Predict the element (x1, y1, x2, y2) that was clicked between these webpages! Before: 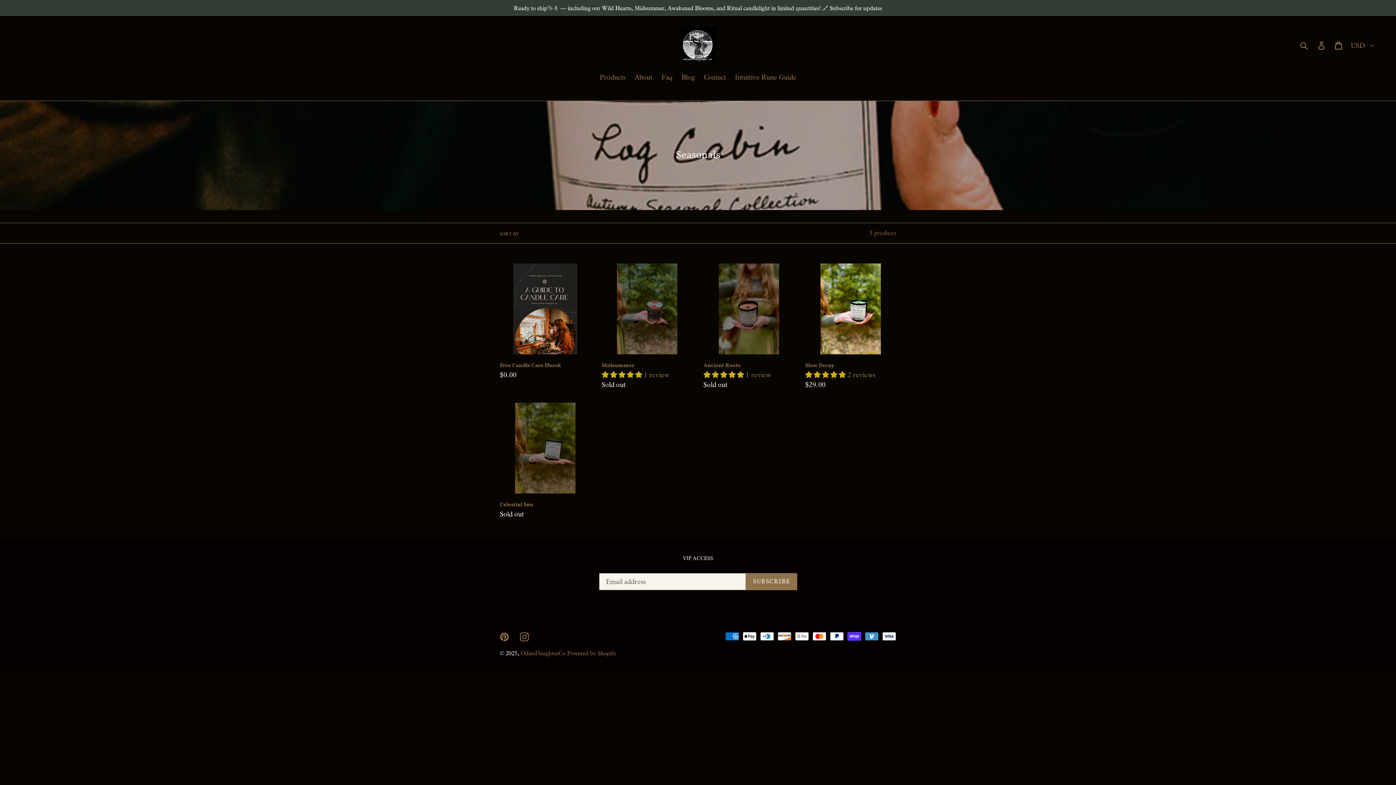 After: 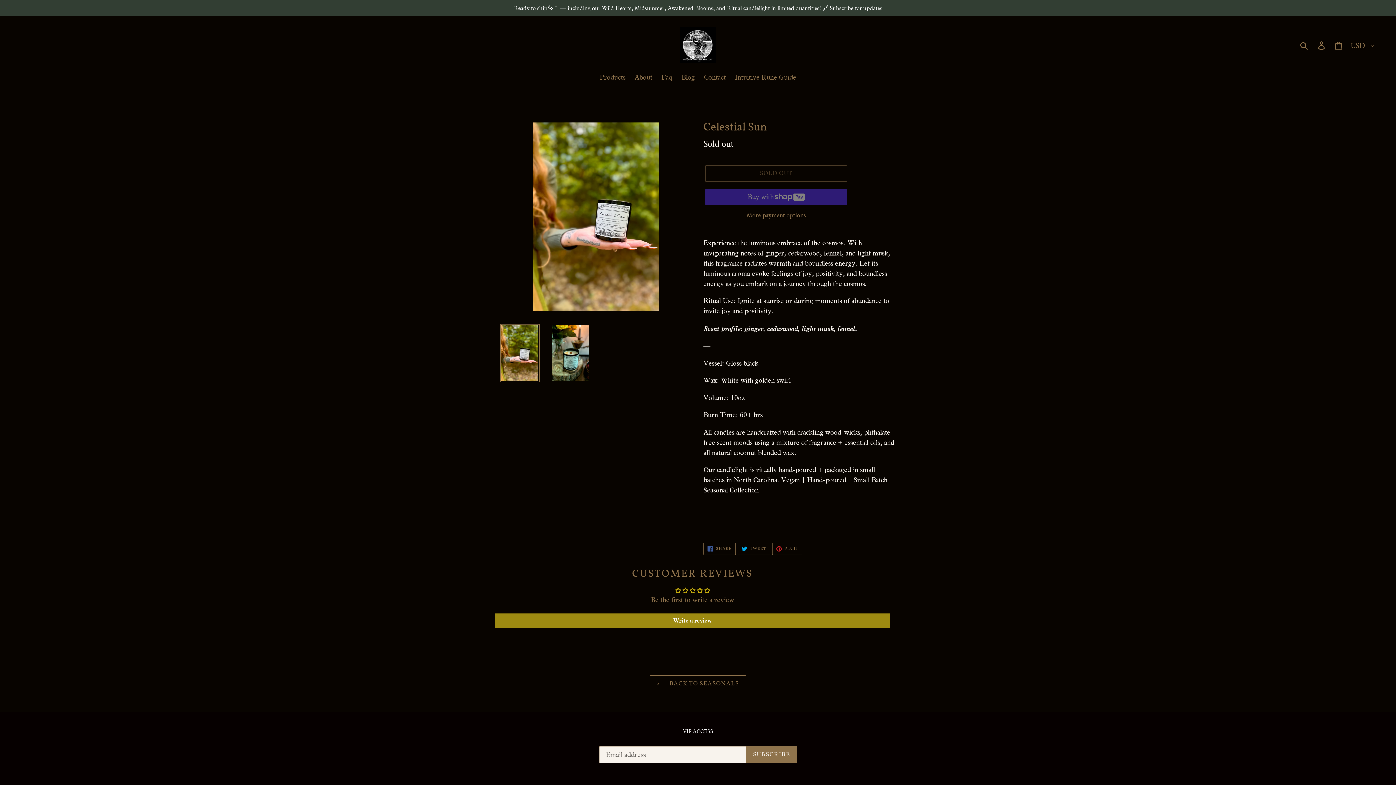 Action: label: Celestial Sun bbox: (500, 402, 590, 519)